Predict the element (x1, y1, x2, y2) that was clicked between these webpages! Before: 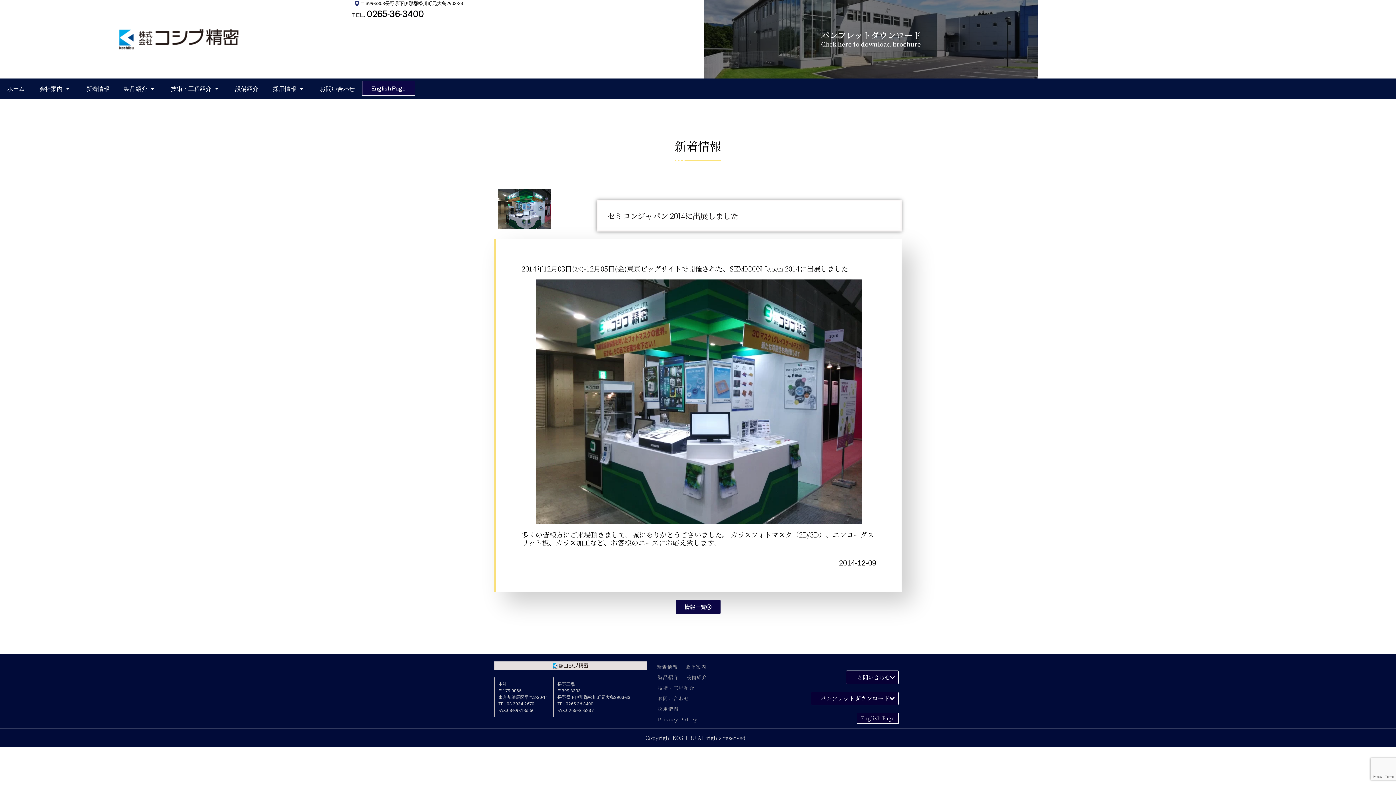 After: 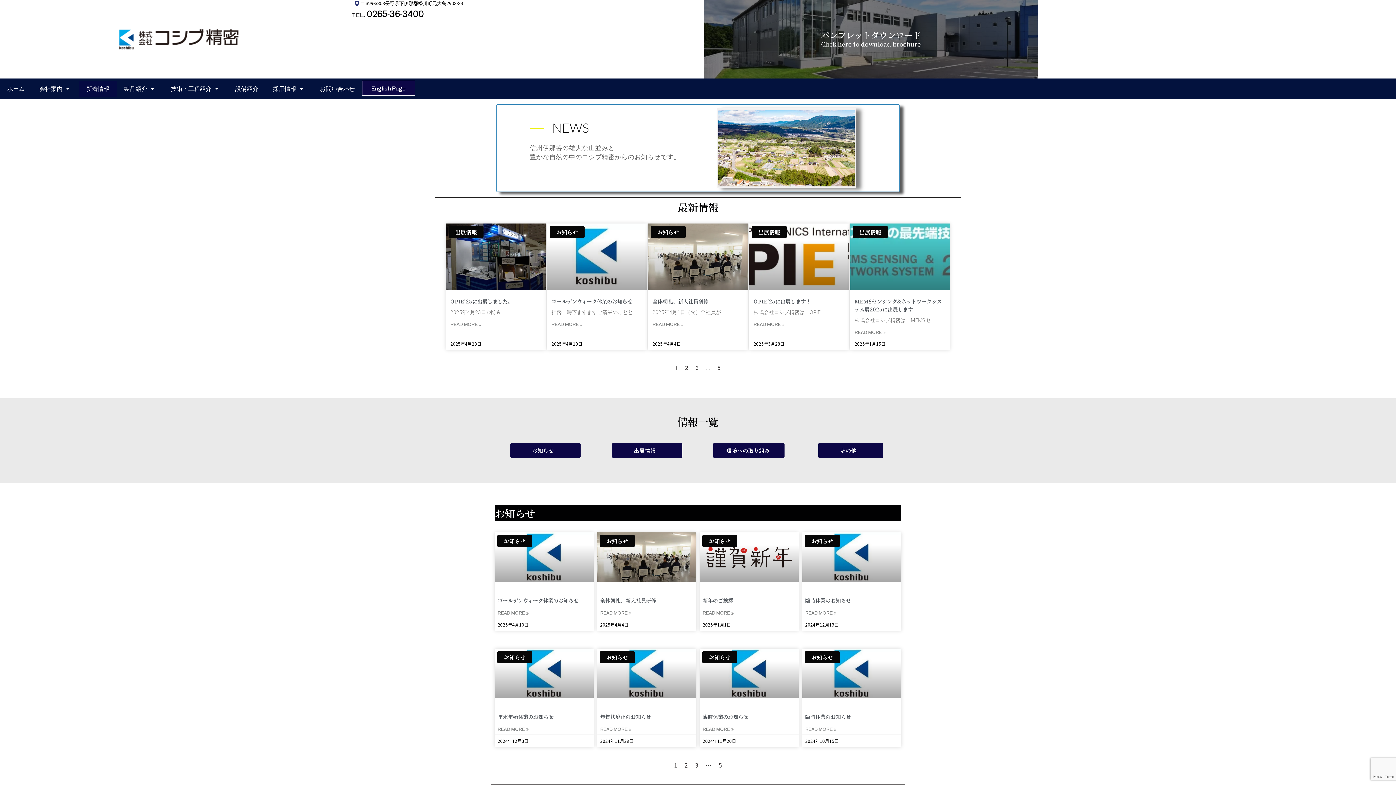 Action: label: 新着情報 bbox: (654, 661, 680, 672)